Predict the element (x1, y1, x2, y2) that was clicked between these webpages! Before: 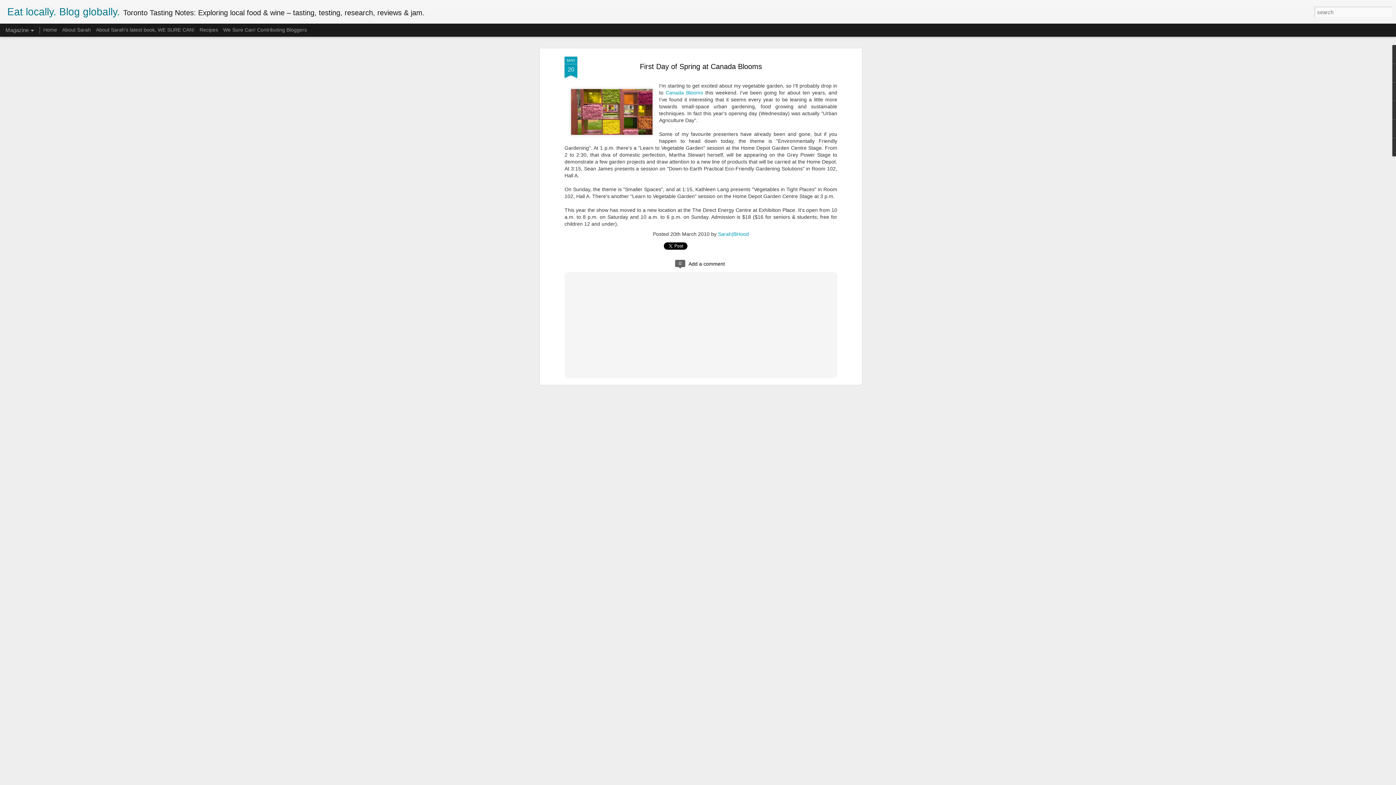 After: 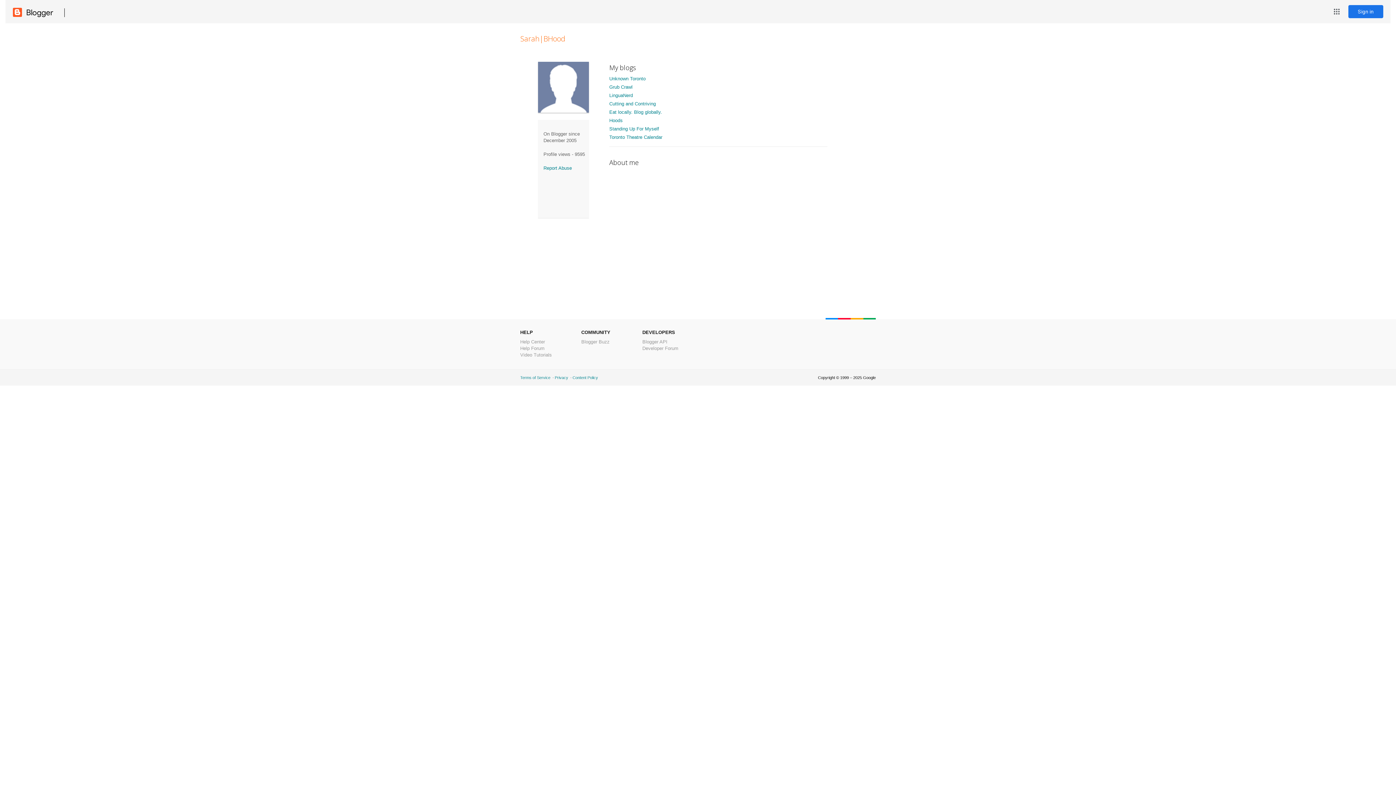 Action: label: Sarah|BHood bbox: (718, 231, 749, 237)